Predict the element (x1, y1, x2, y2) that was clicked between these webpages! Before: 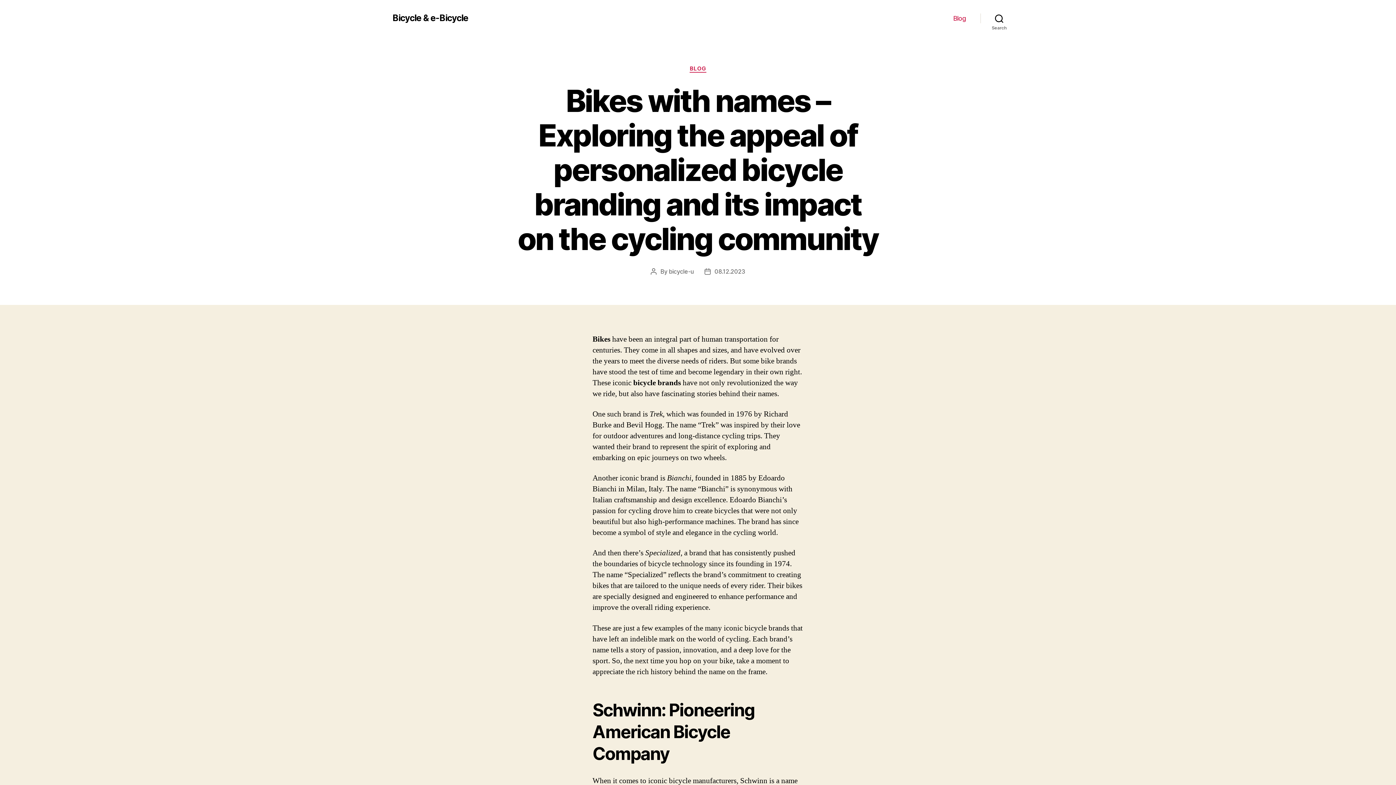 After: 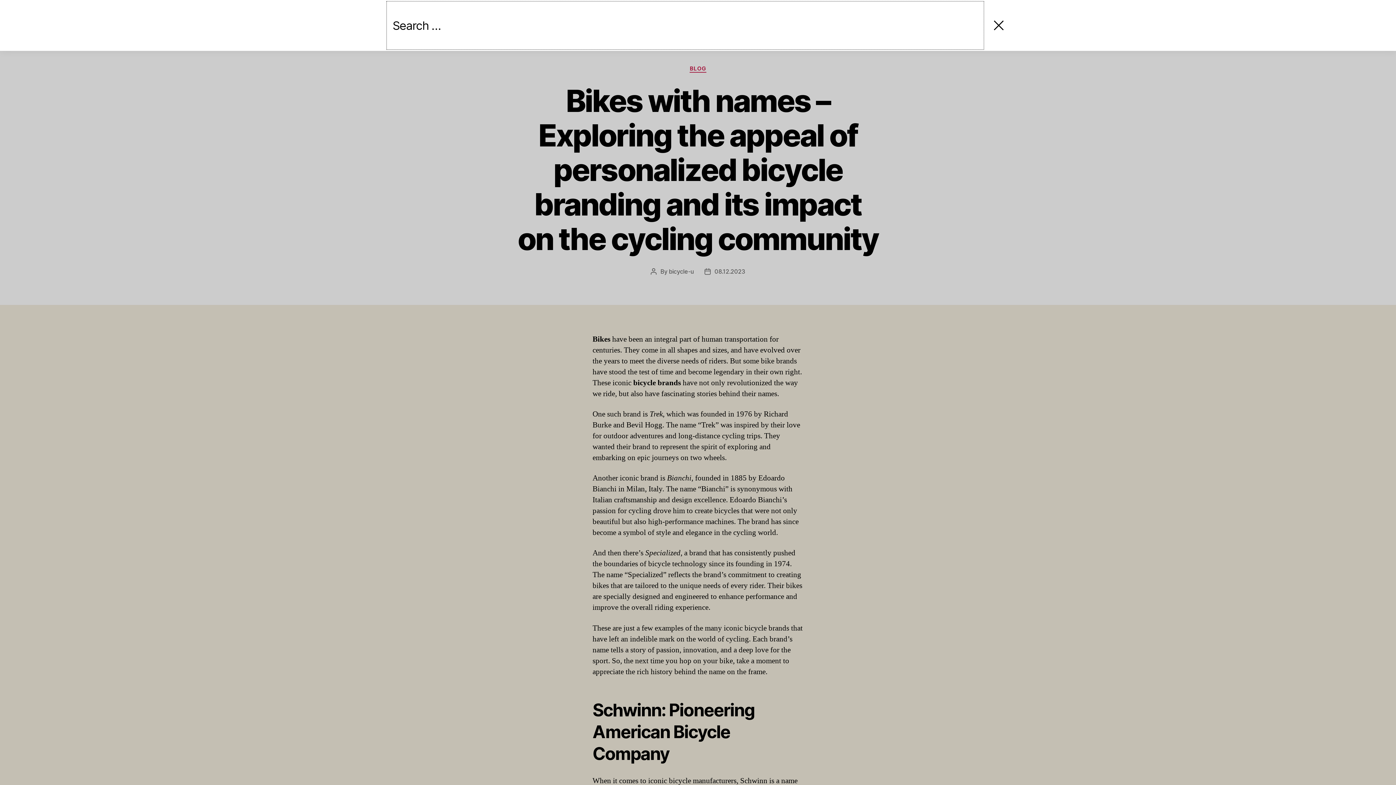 Action: bbox: (980, 10, 1018, 26) label: Search